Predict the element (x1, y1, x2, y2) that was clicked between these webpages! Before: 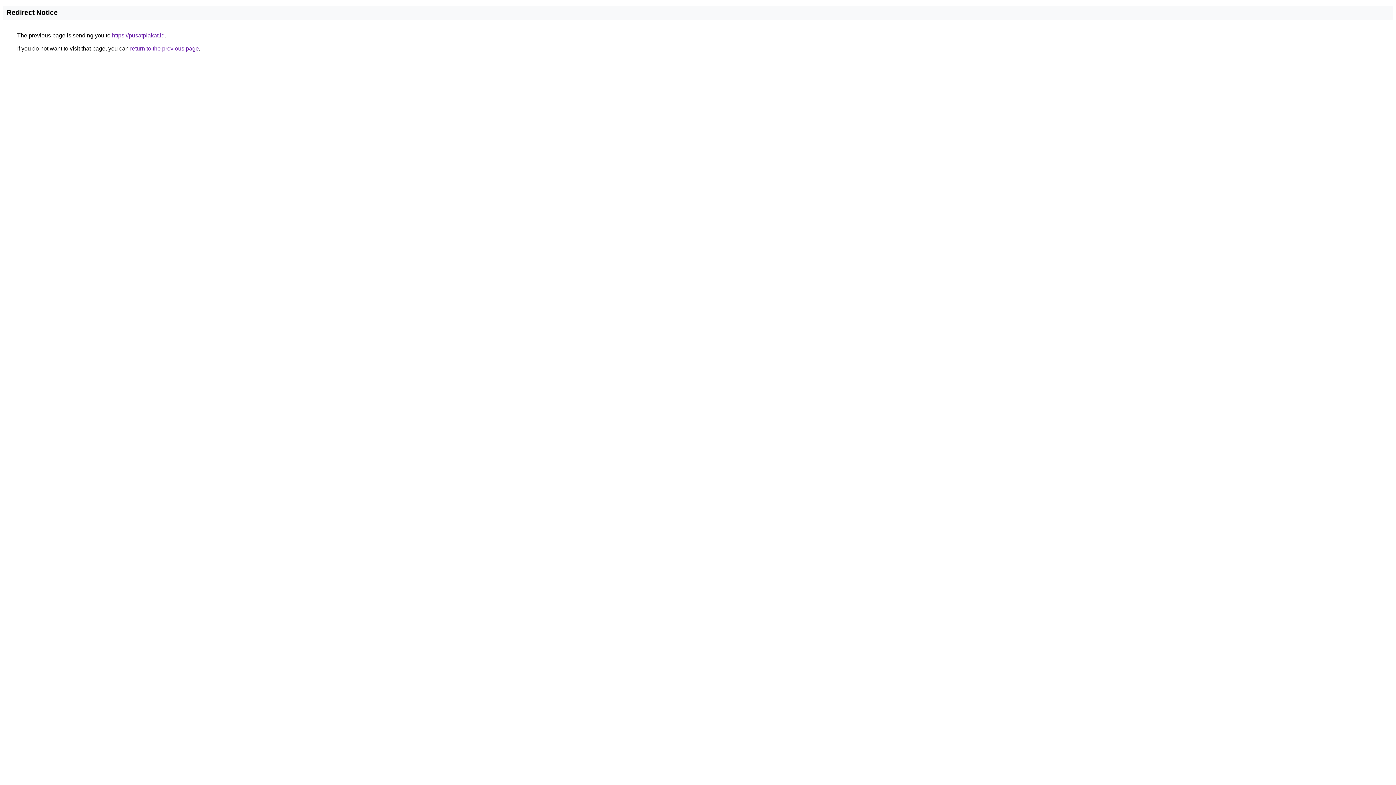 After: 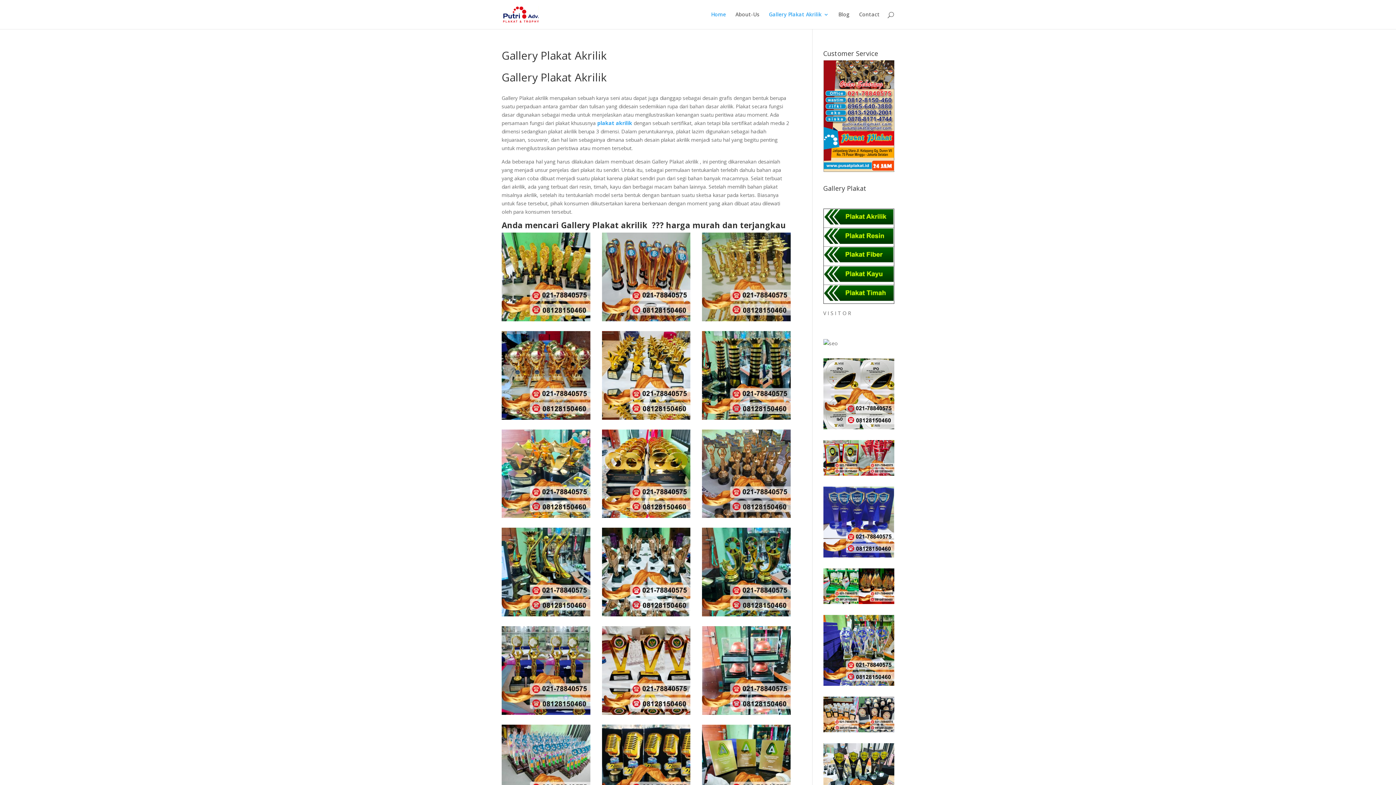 Action: bbox: (112, 32, 164, 38) label: https://pusatplakat.id